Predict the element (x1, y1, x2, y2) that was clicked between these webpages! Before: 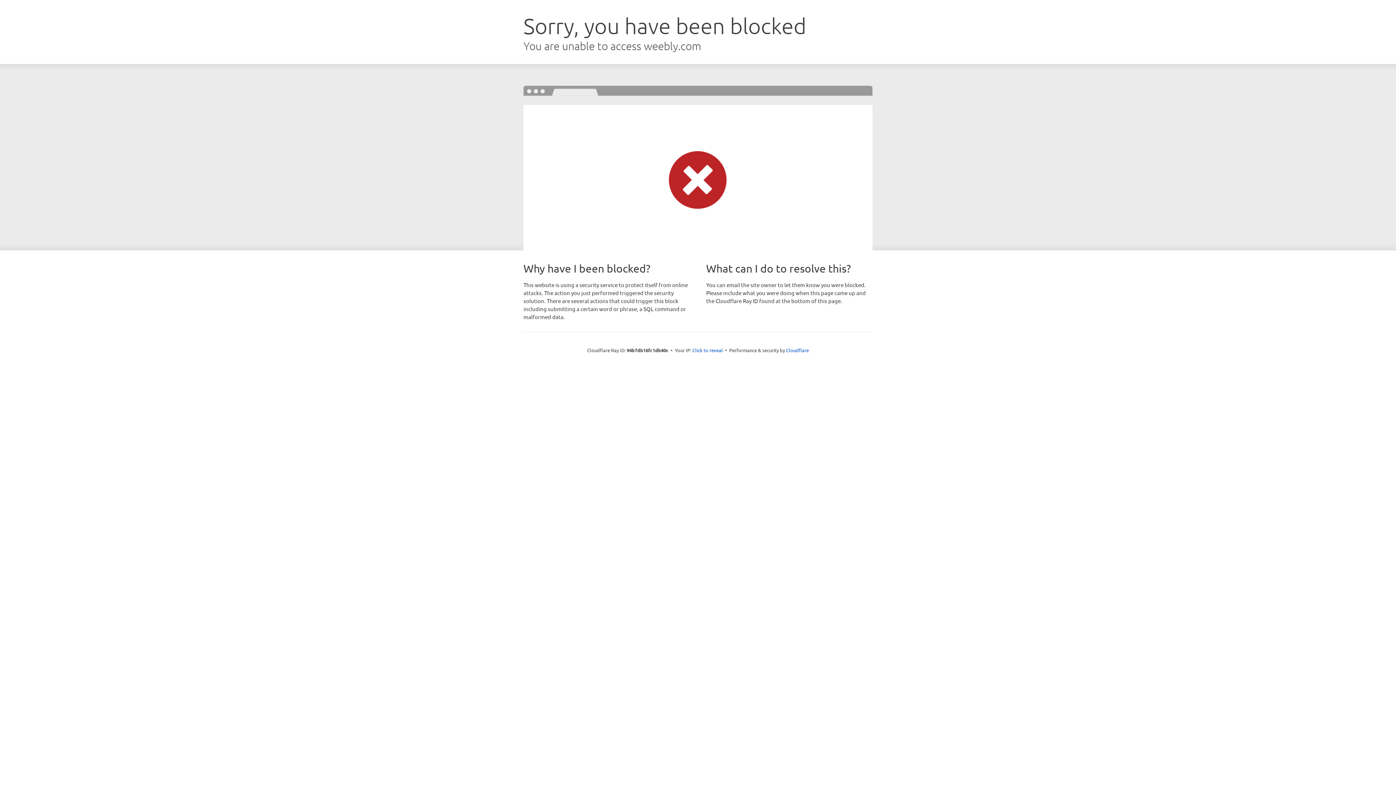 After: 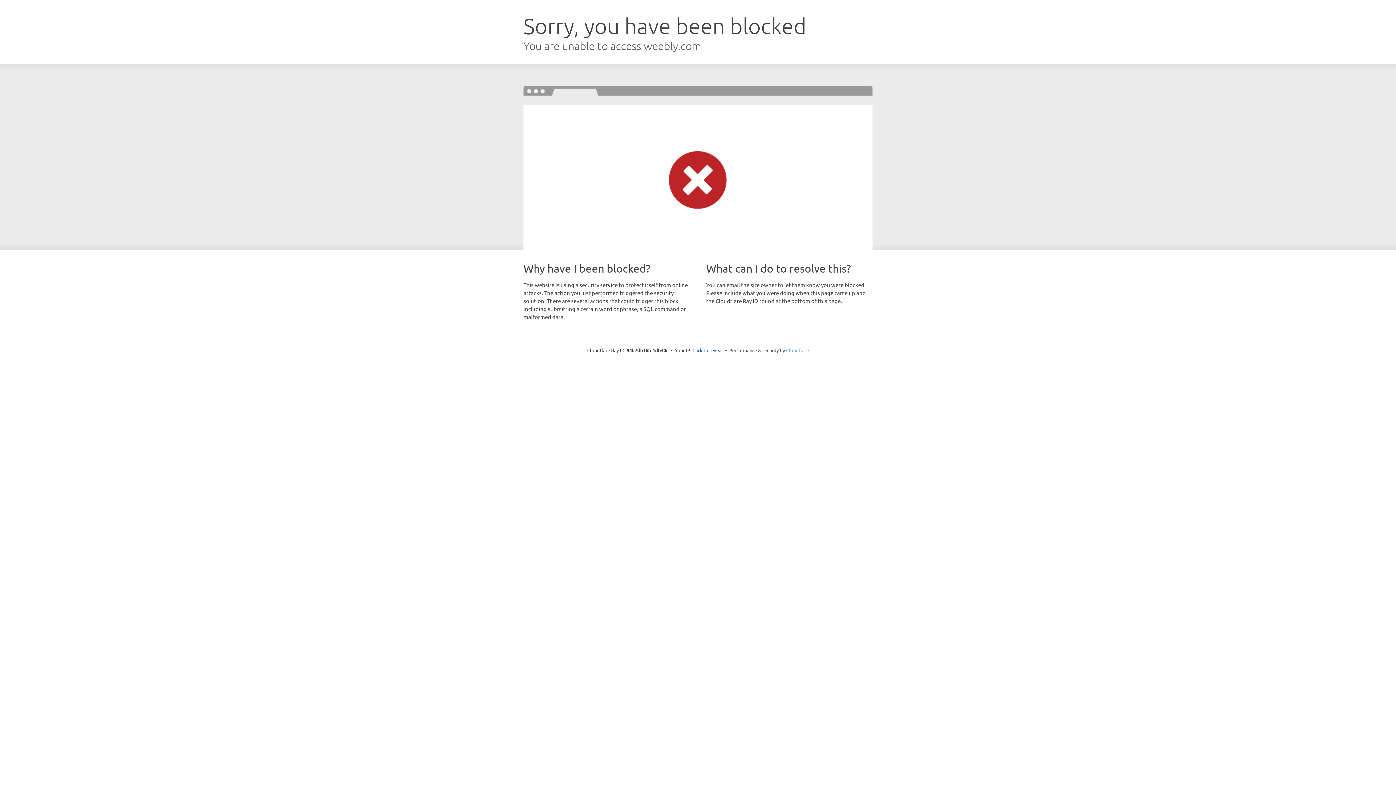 Action: bbox: (786, 347, 809, 353) label: Cloudflare